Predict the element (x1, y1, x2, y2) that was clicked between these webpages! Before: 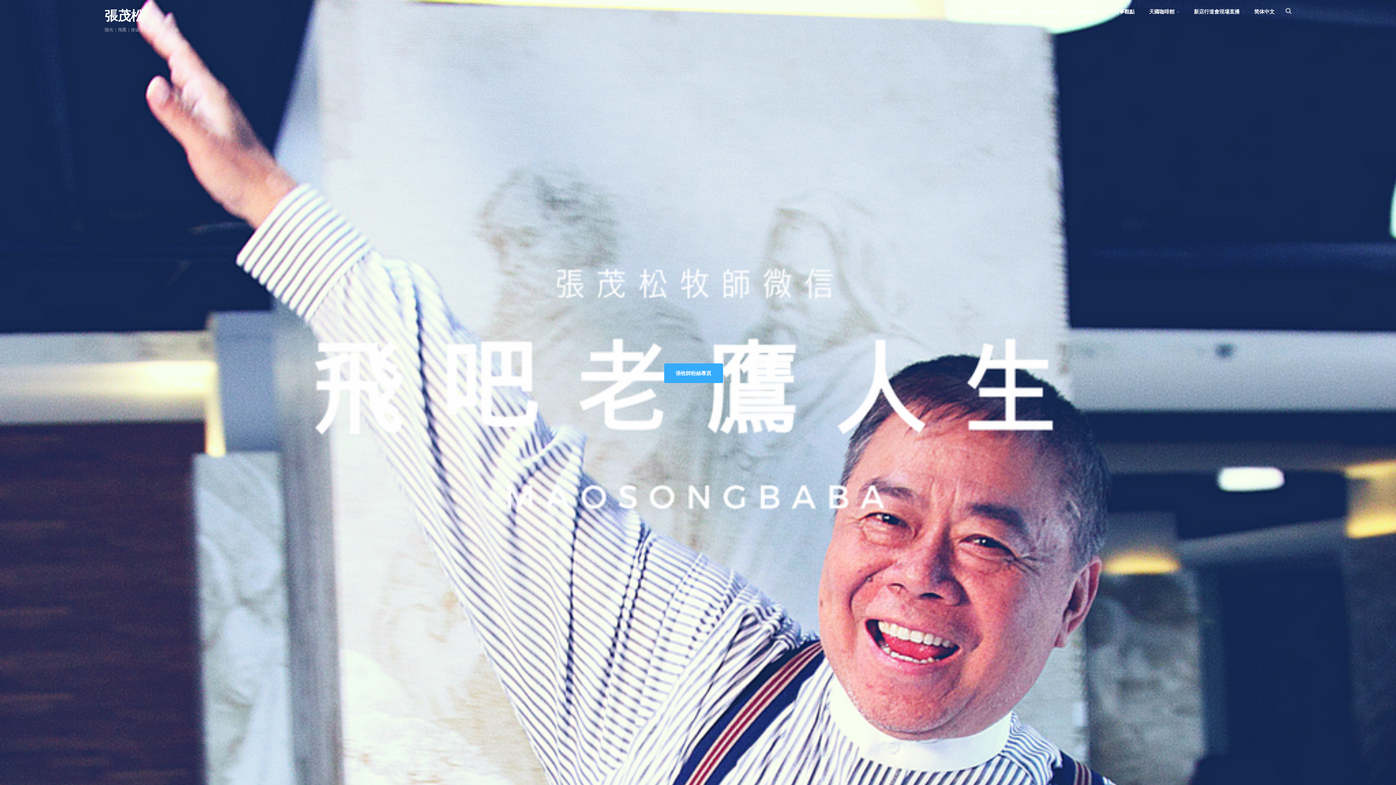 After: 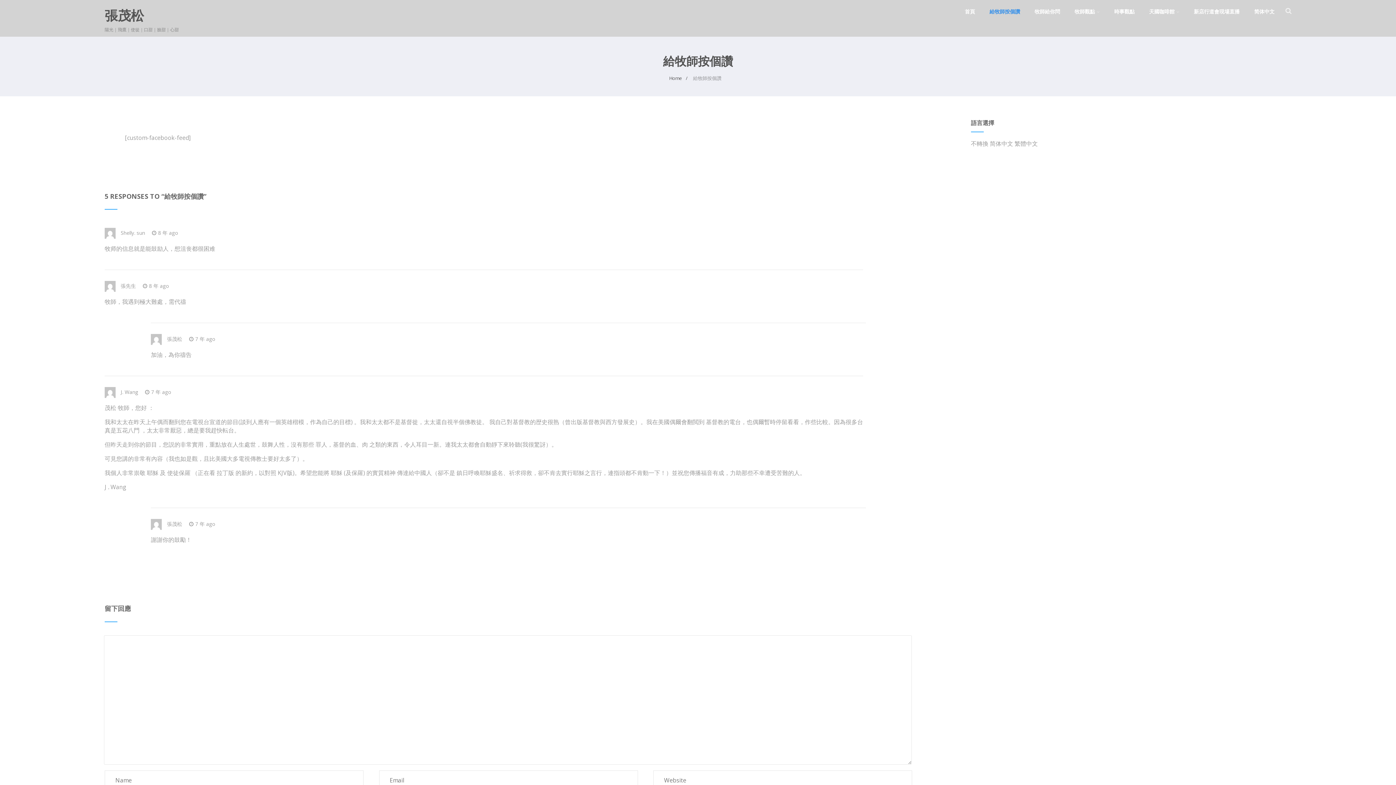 Action: bbox: (982, 1, 1027, 21) label: 給牧師按個讚